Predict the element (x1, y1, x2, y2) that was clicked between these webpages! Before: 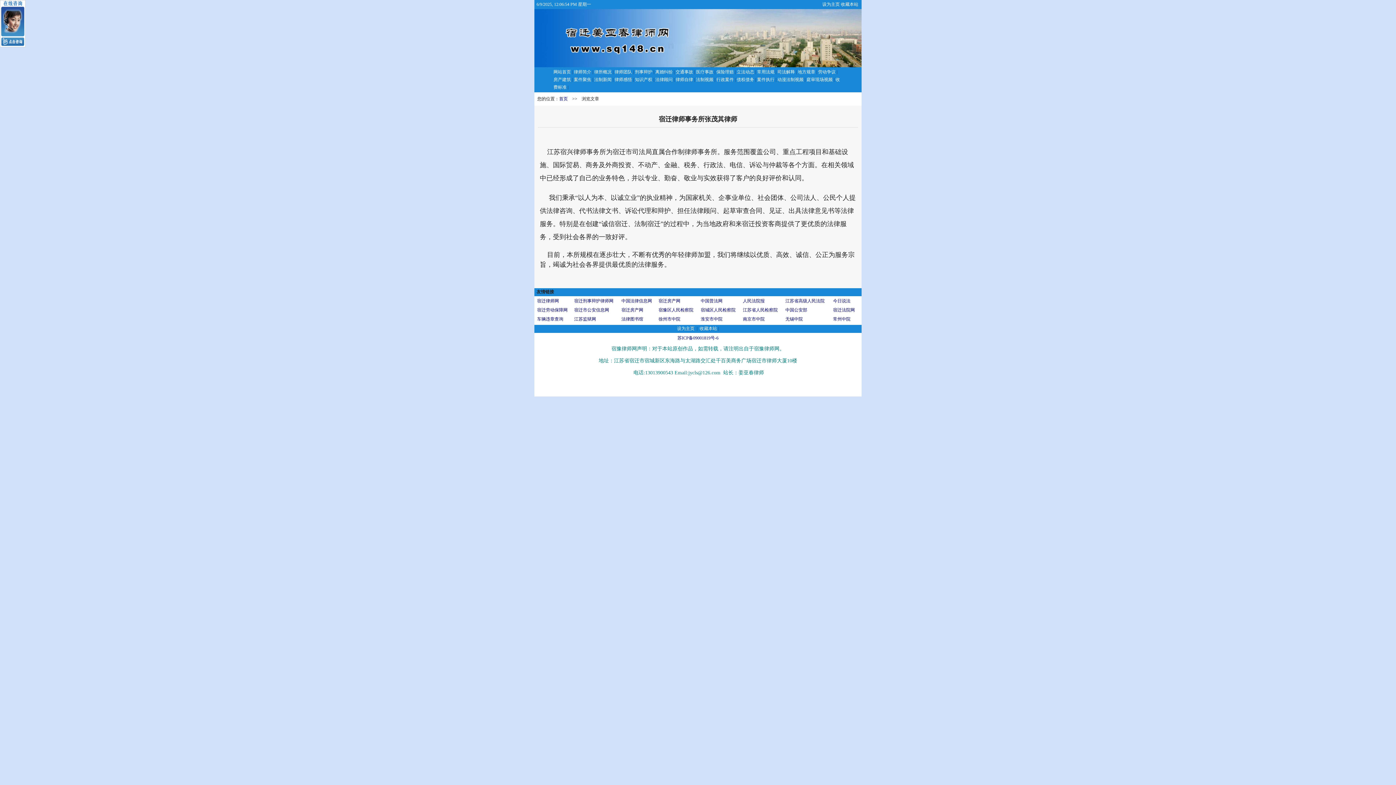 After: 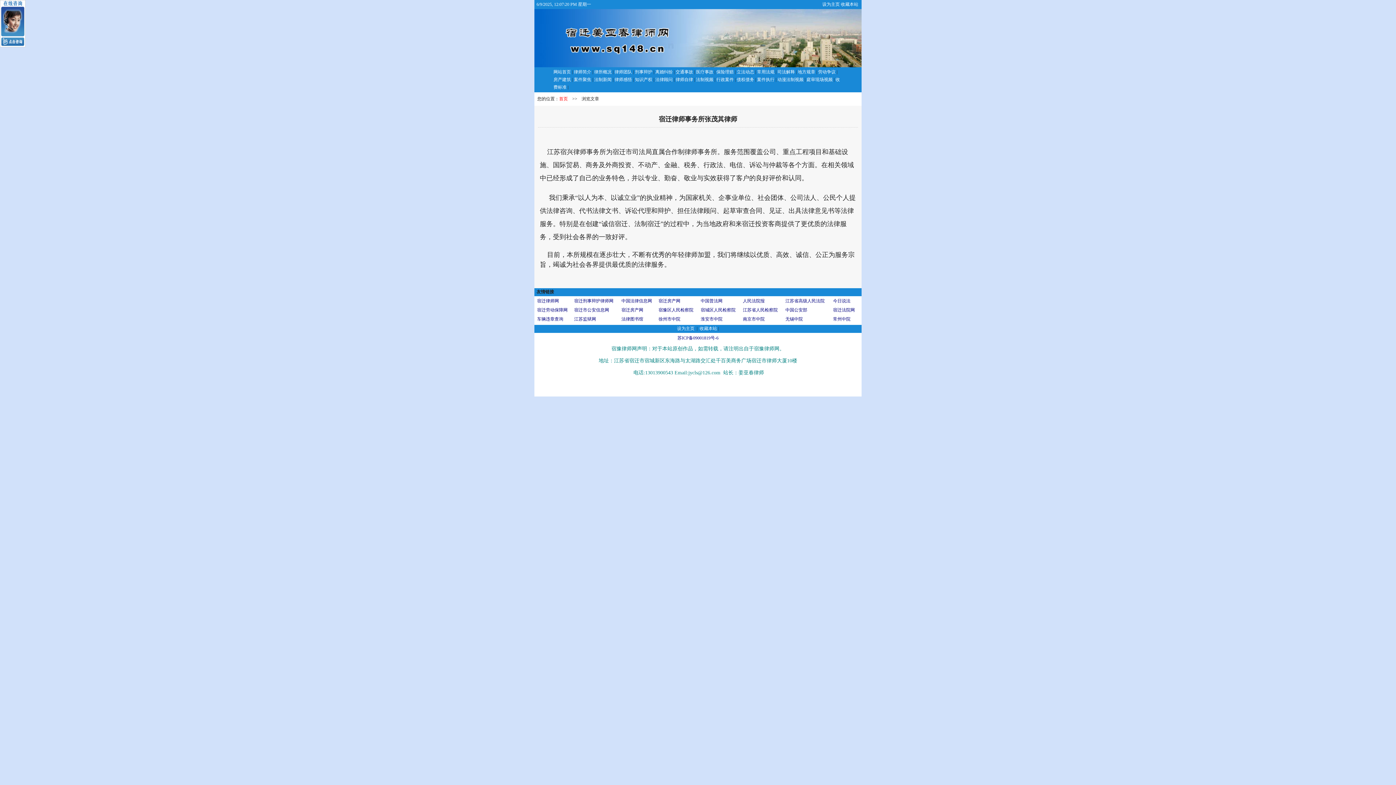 Action: label: 首页 bbox: (559, 96, 568, 101)